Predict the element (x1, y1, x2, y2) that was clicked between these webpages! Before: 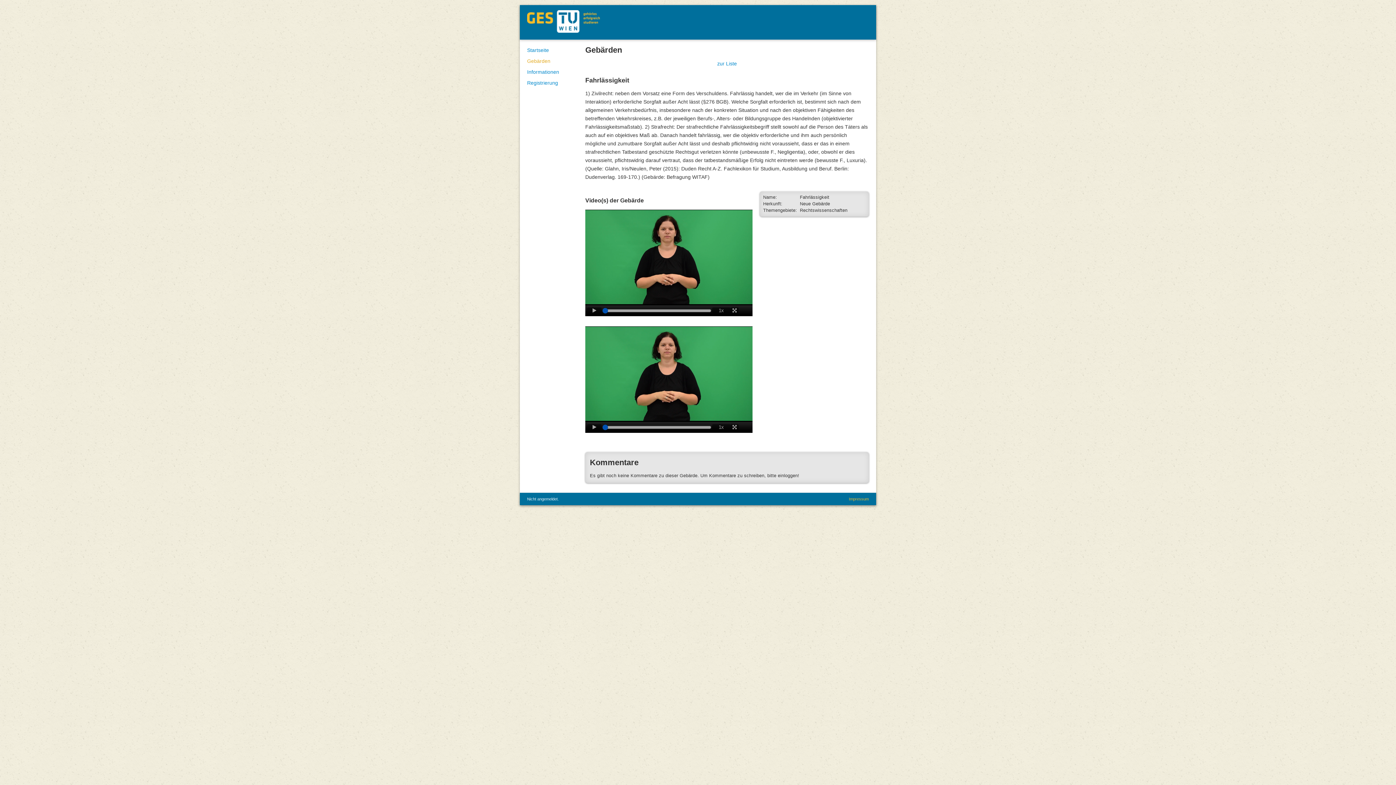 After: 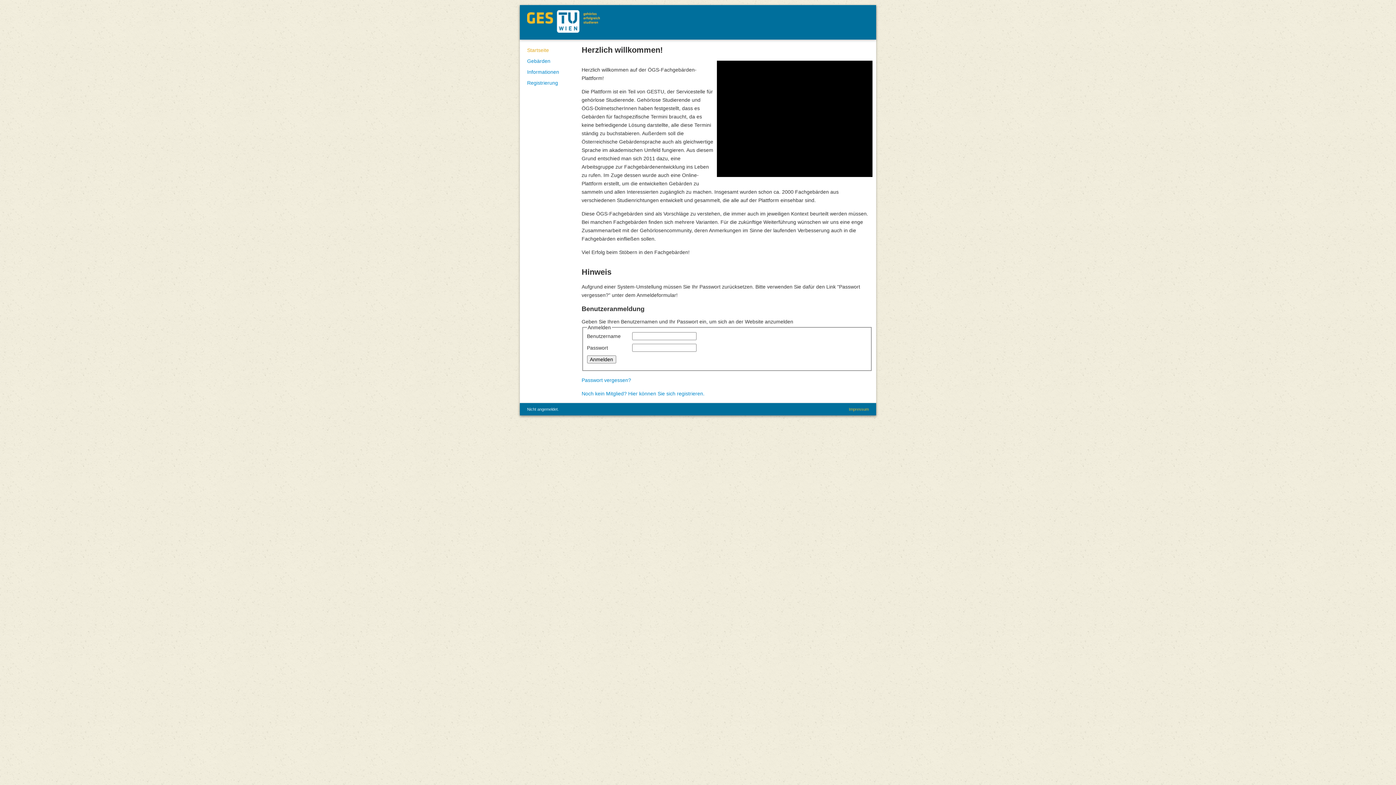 Action: bbox: (527, 22, 600, 35)